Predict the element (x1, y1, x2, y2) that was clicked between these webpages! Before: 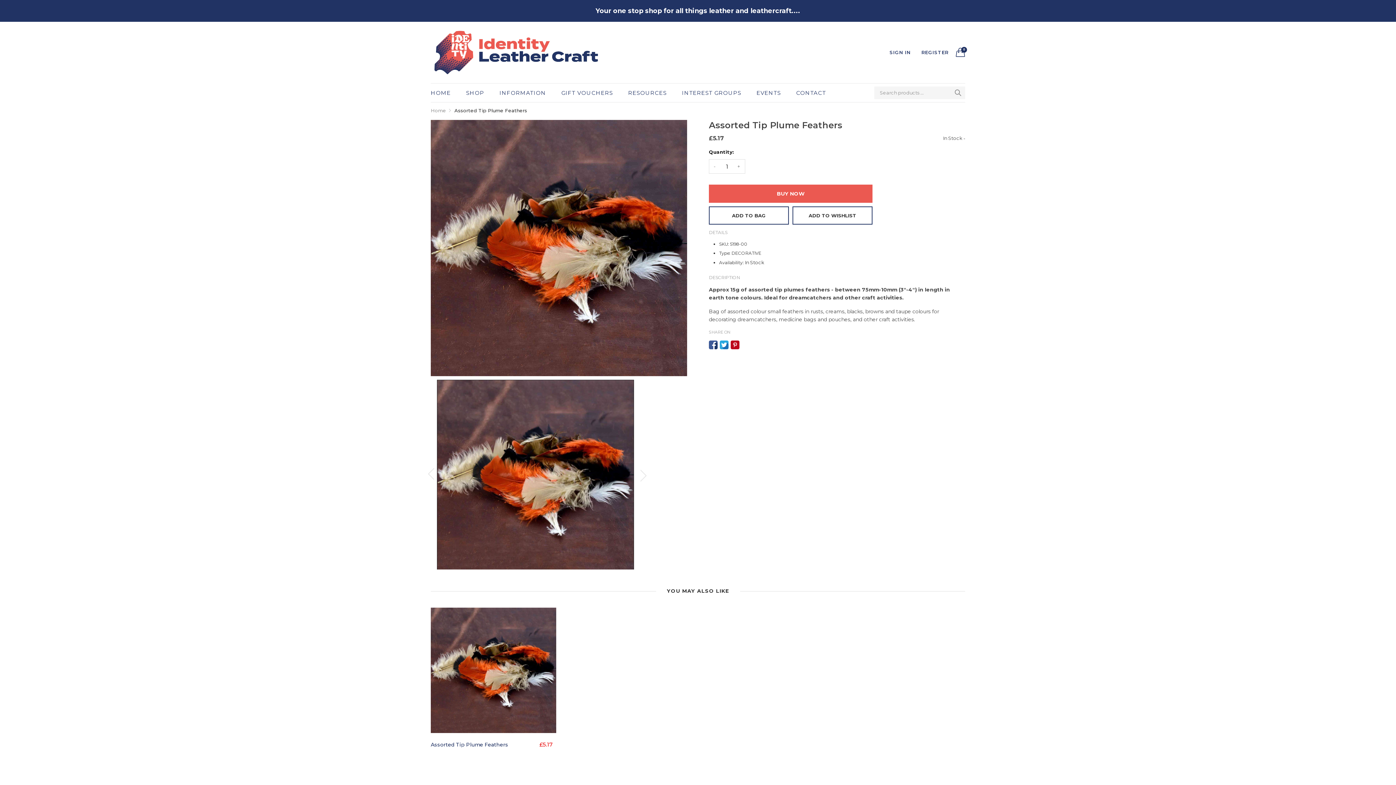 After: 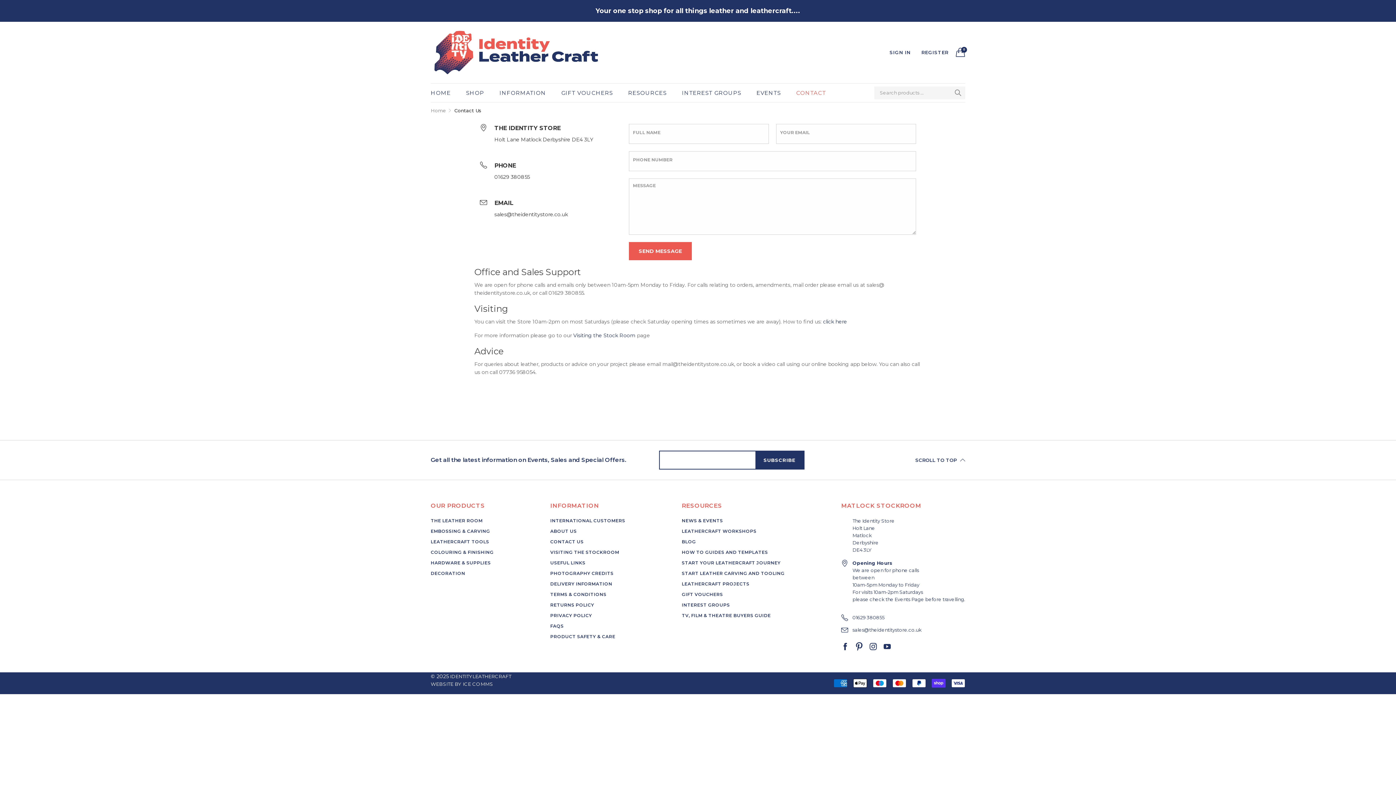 Action: bbox: (790, 86, 832, 99) label: CONTACT